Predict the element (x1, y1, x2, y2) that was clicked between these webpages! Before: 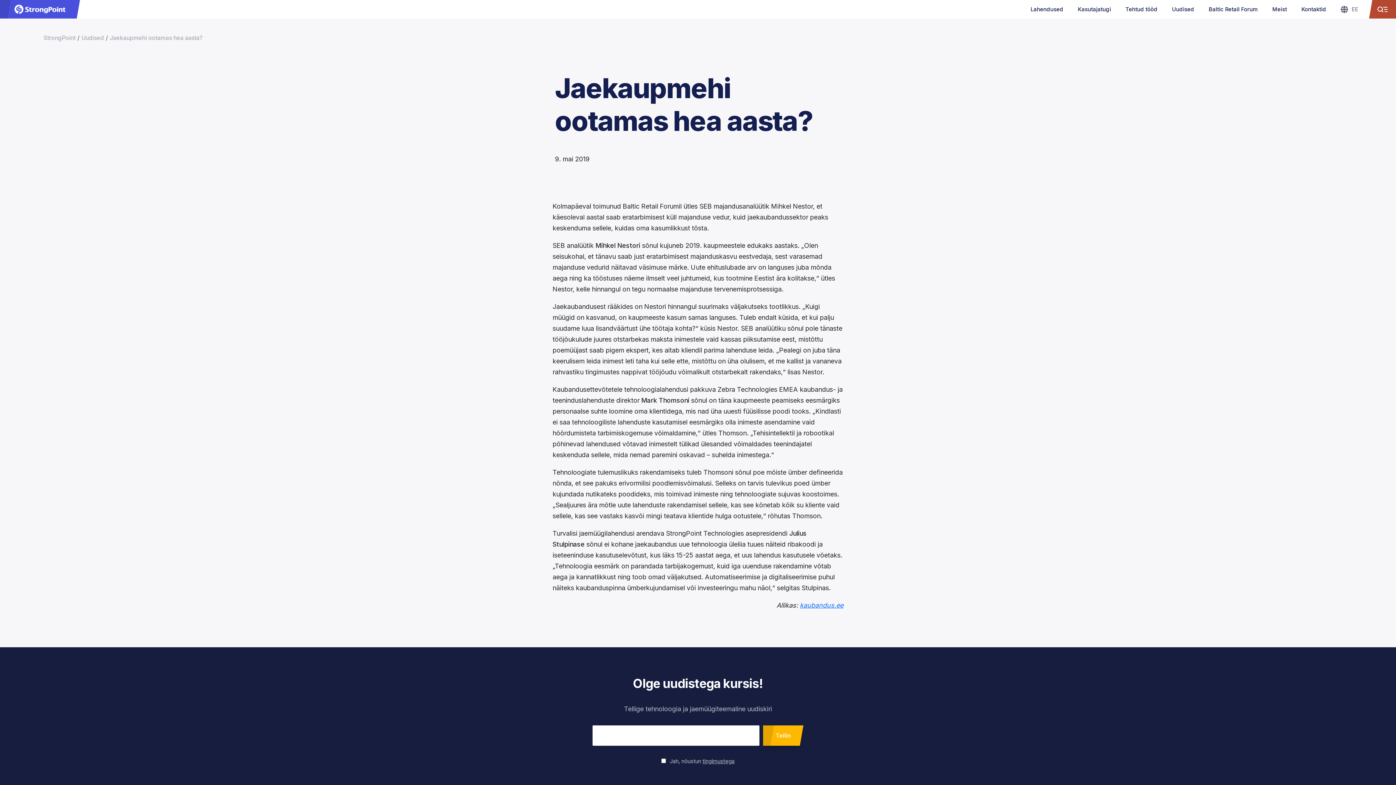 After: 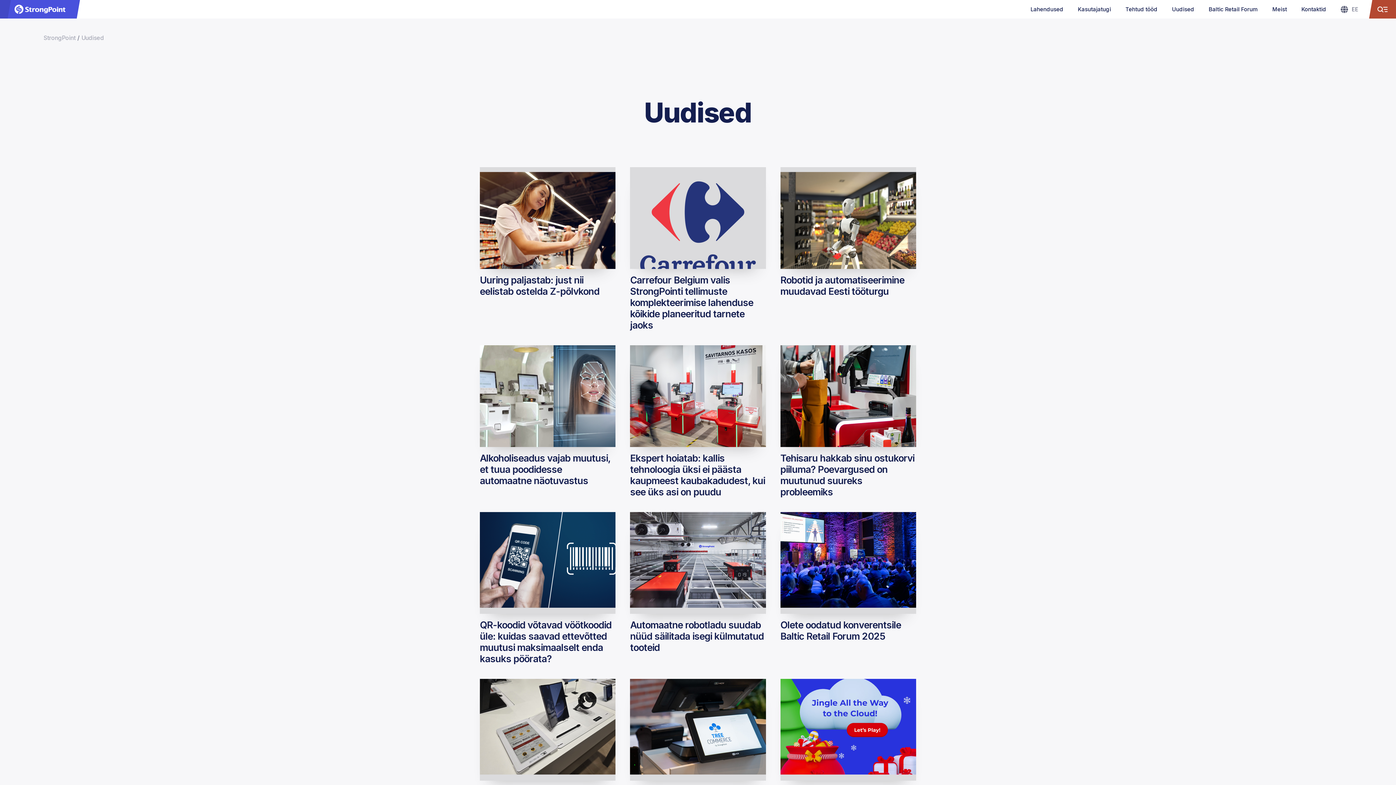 Action: label: Uudised bbox: (81, 34, 104, 41)